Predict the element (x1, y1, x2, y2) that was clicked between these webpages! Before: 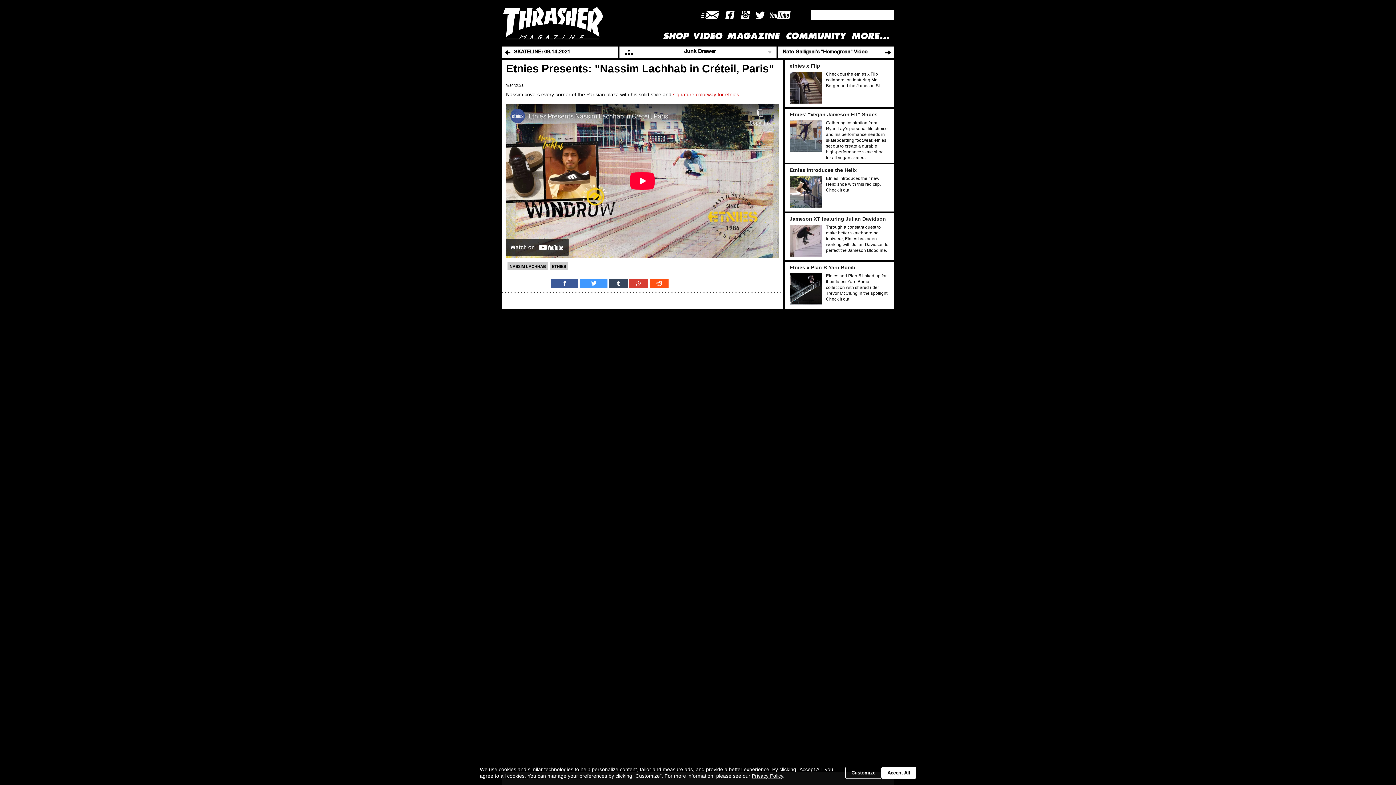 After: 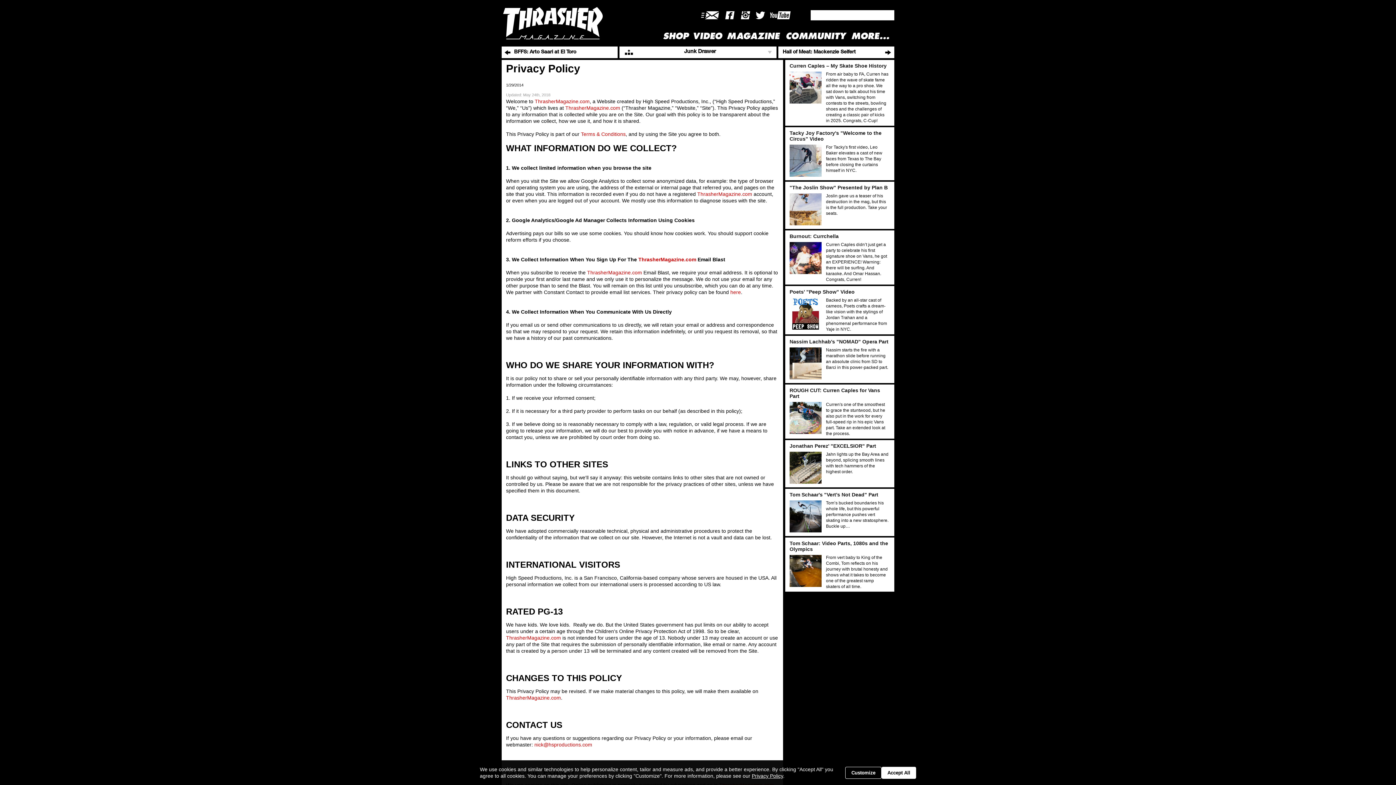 Action: bbox: (752, 773, 783, 779) label: Privacy Policy